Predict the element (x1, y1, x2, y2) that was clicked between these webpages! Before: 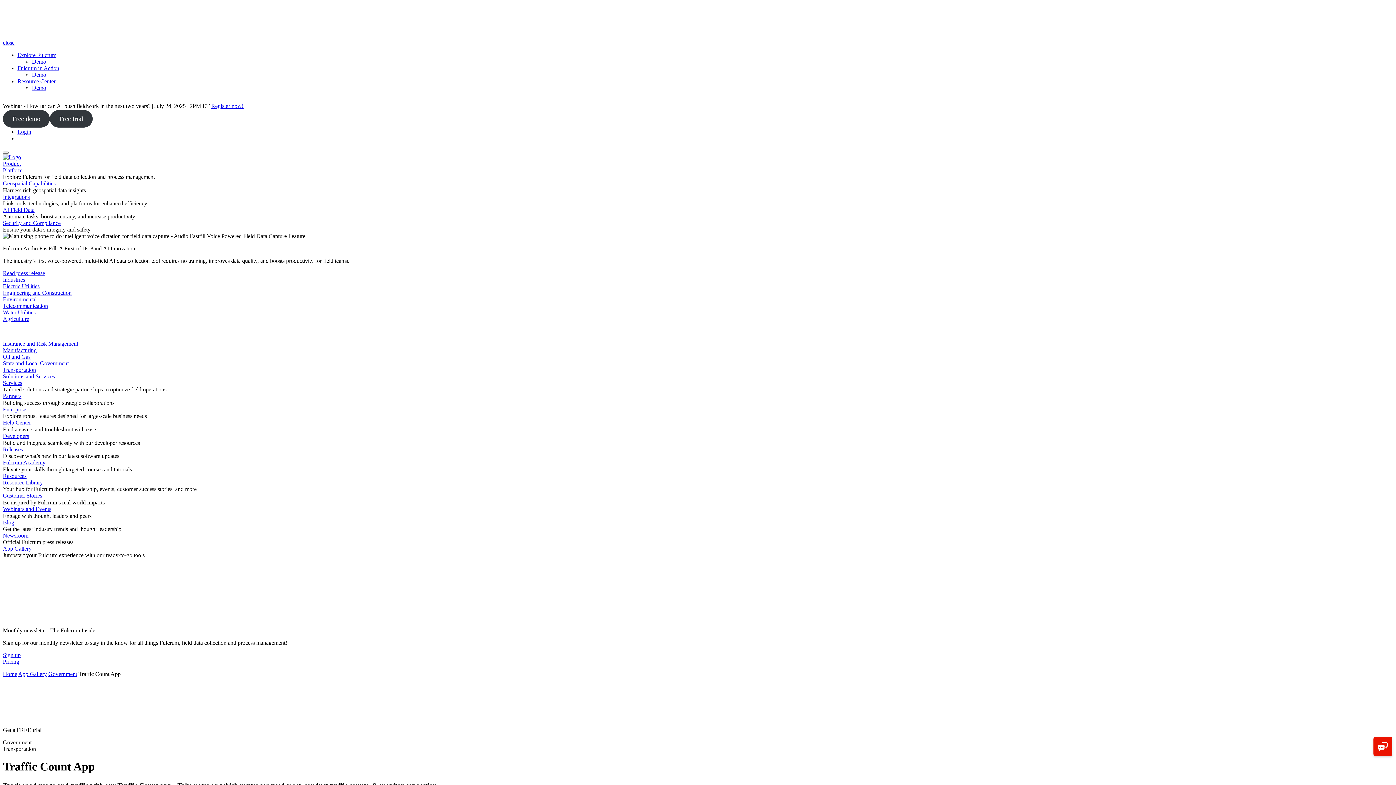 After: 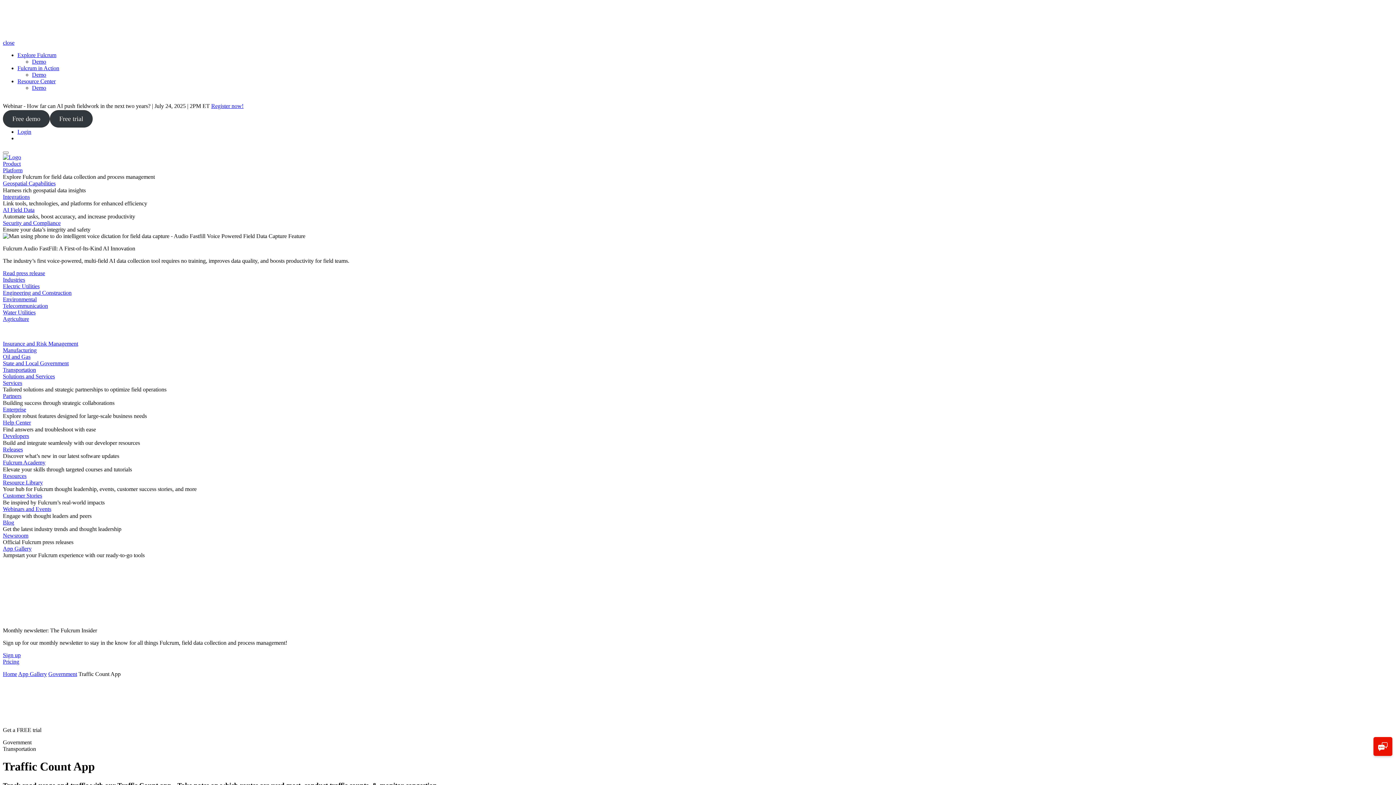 Action: label: Fulcrum in Action bbox: (17, 65, 59, 71)